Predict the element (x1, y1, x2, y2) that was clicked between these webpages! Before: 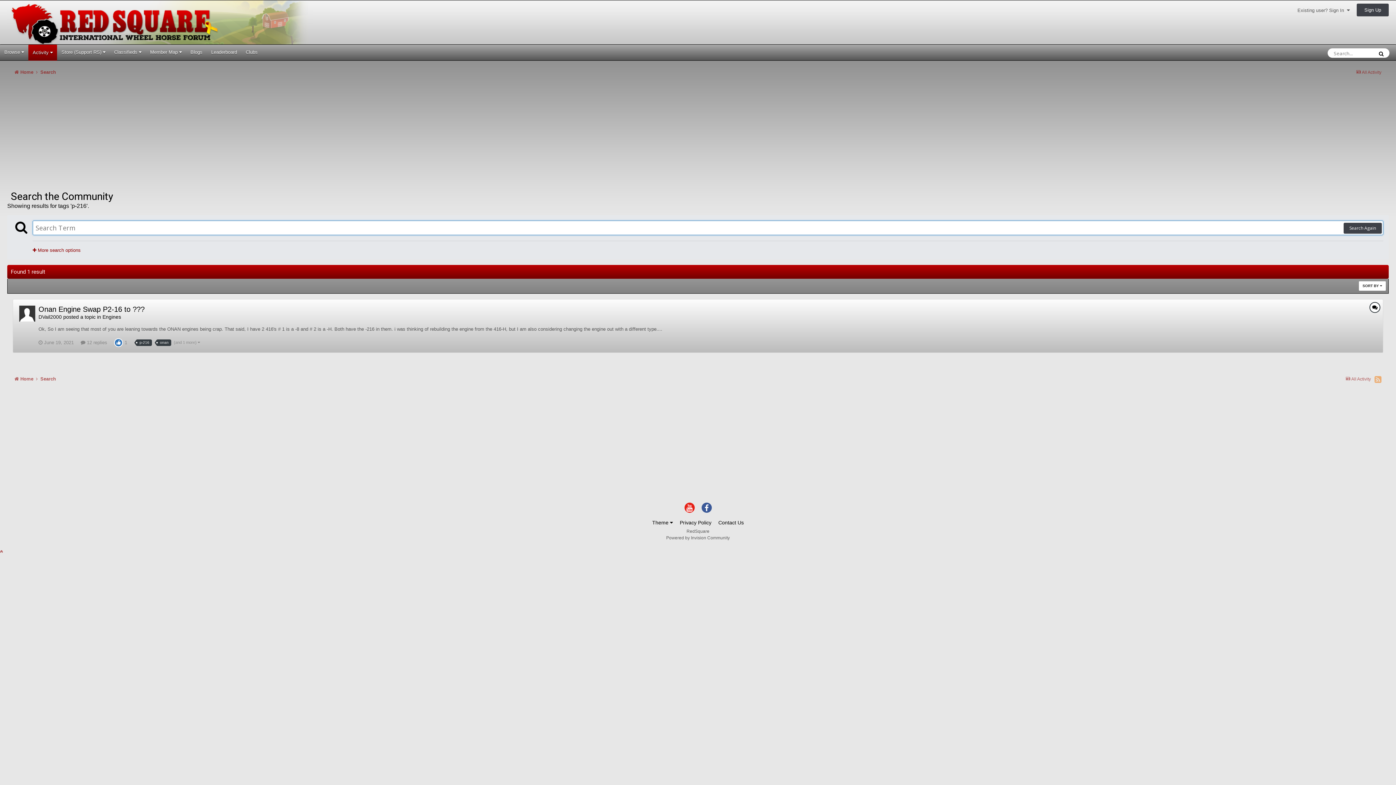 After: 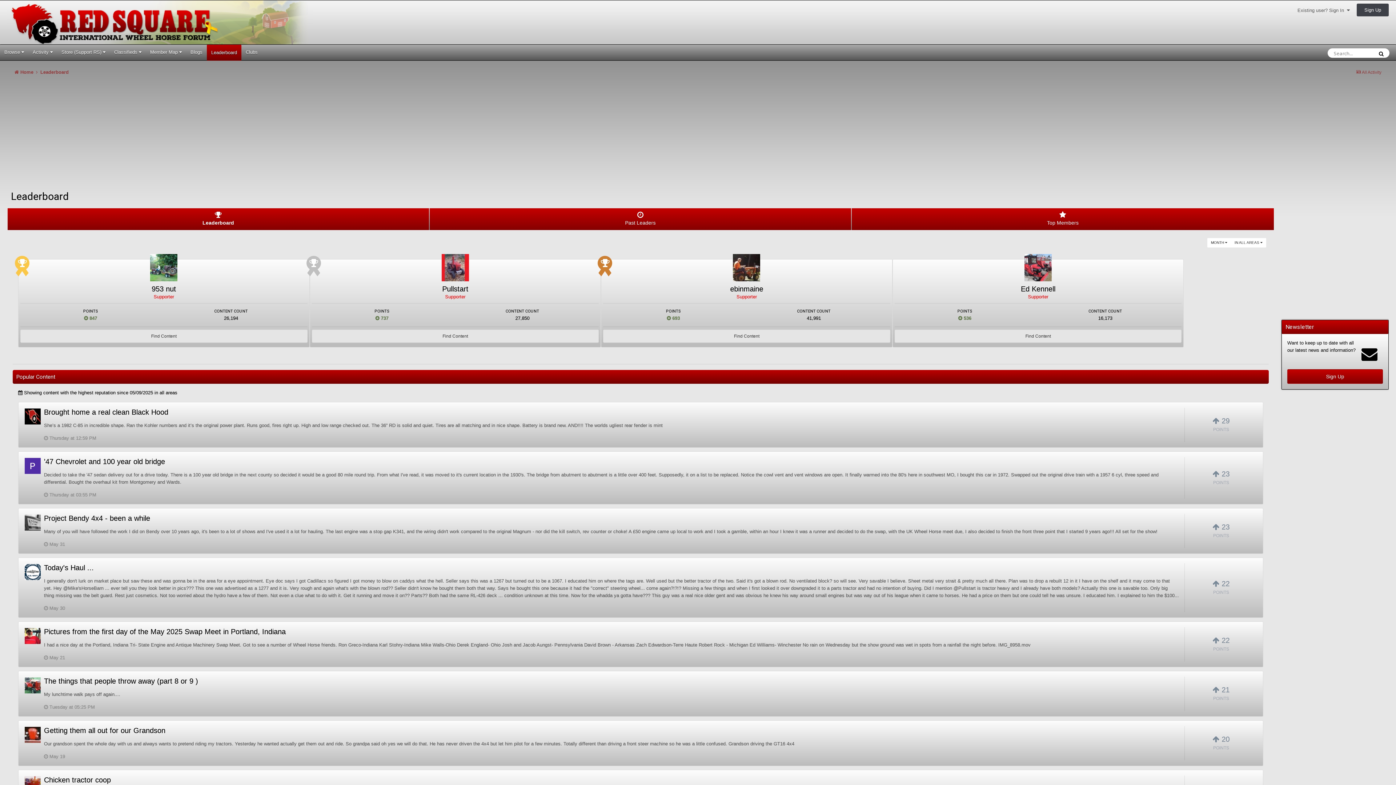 Action: label: Leaderboard bbox: (206, 44, 241, 60)